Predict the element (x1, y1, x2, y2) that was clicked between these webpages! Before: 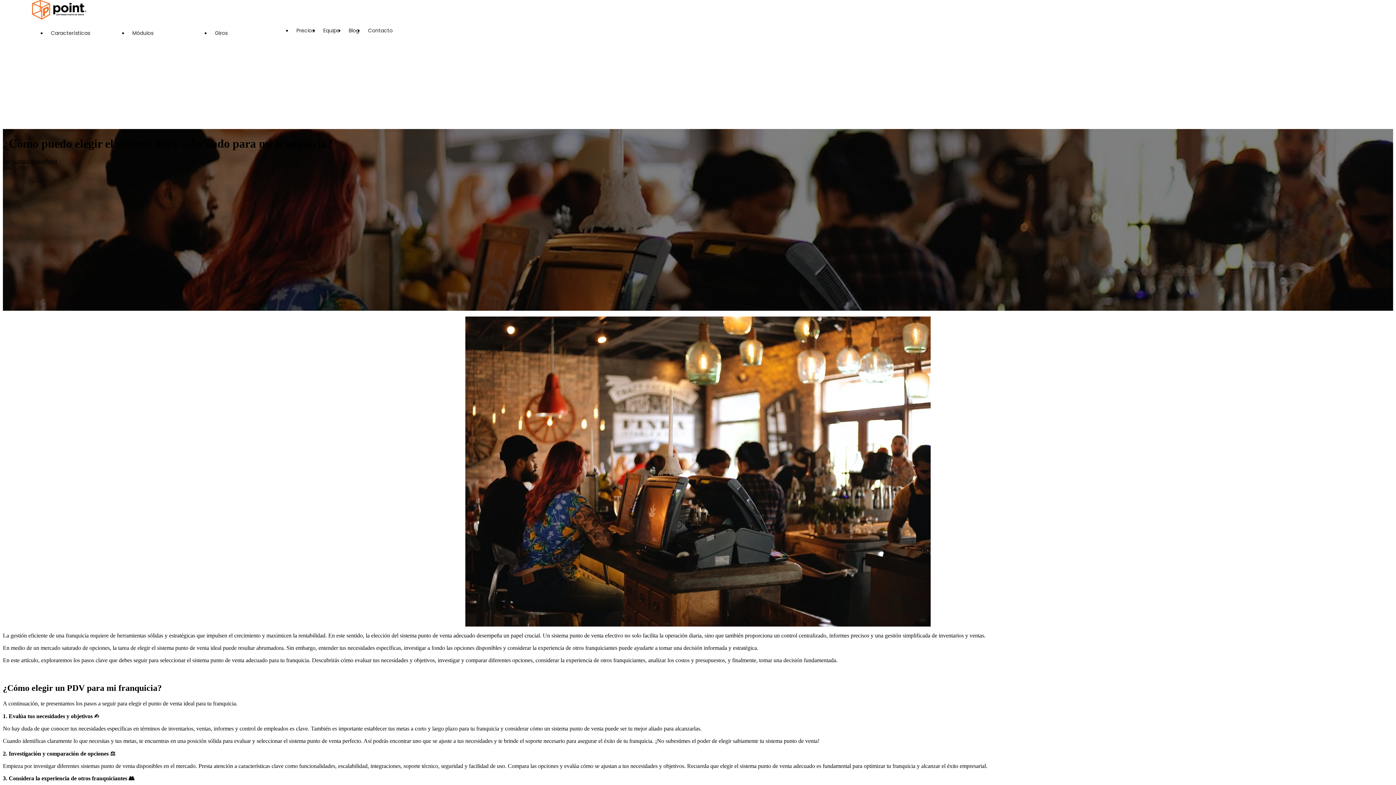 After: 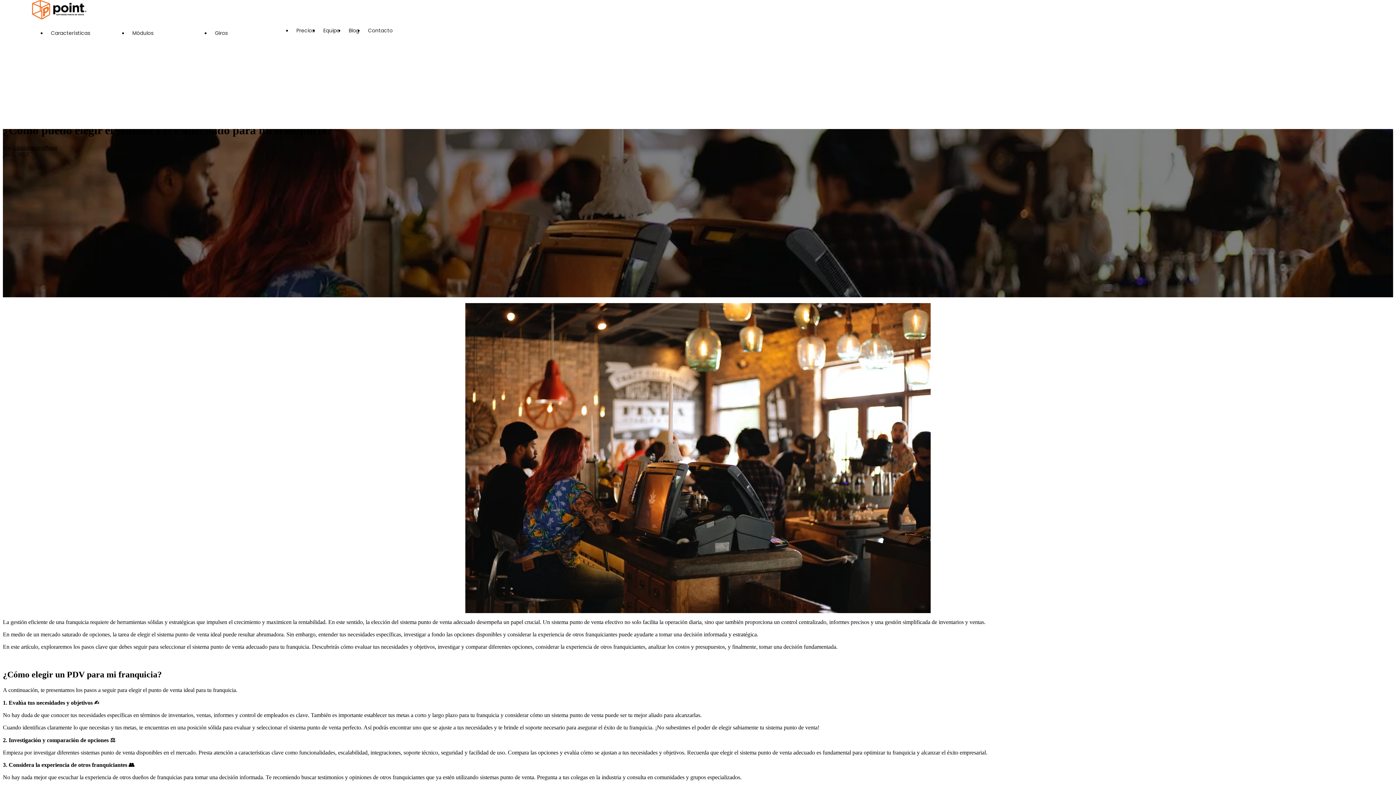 Action: label: Características bbox: (46, 17, 96, 48)